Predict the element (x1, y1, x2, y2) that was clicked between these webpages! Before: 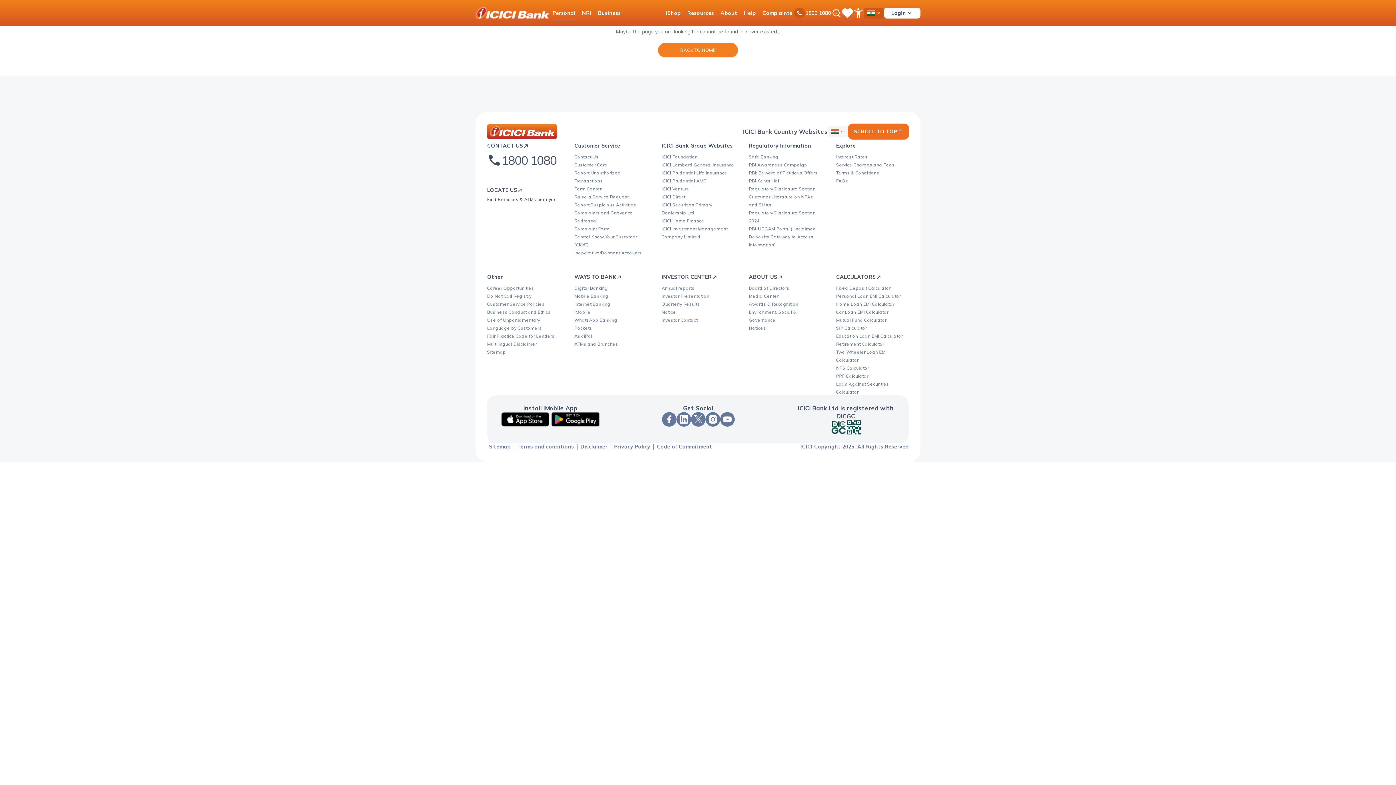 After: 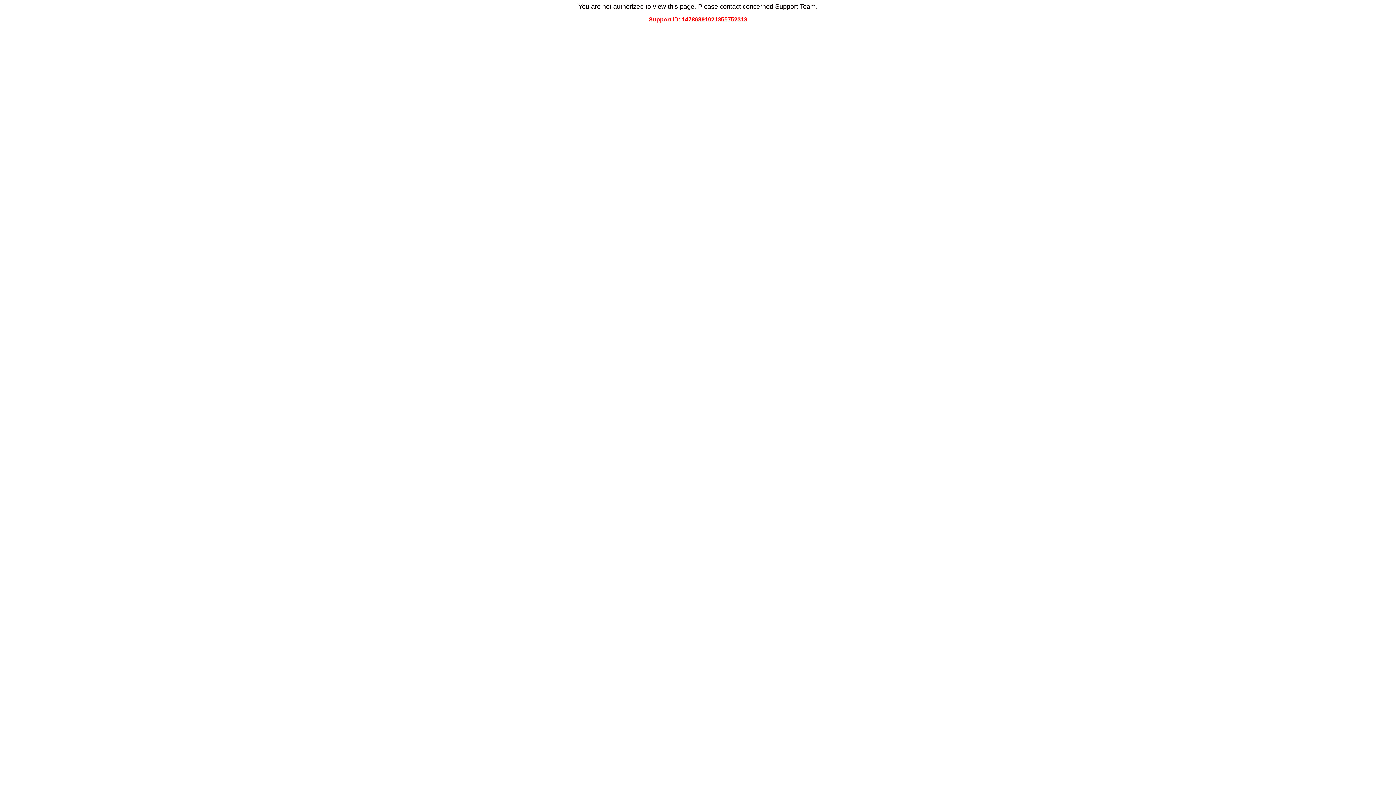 Action: label: RBI Kehta Hai bbox: (749, 178, 779, 183)